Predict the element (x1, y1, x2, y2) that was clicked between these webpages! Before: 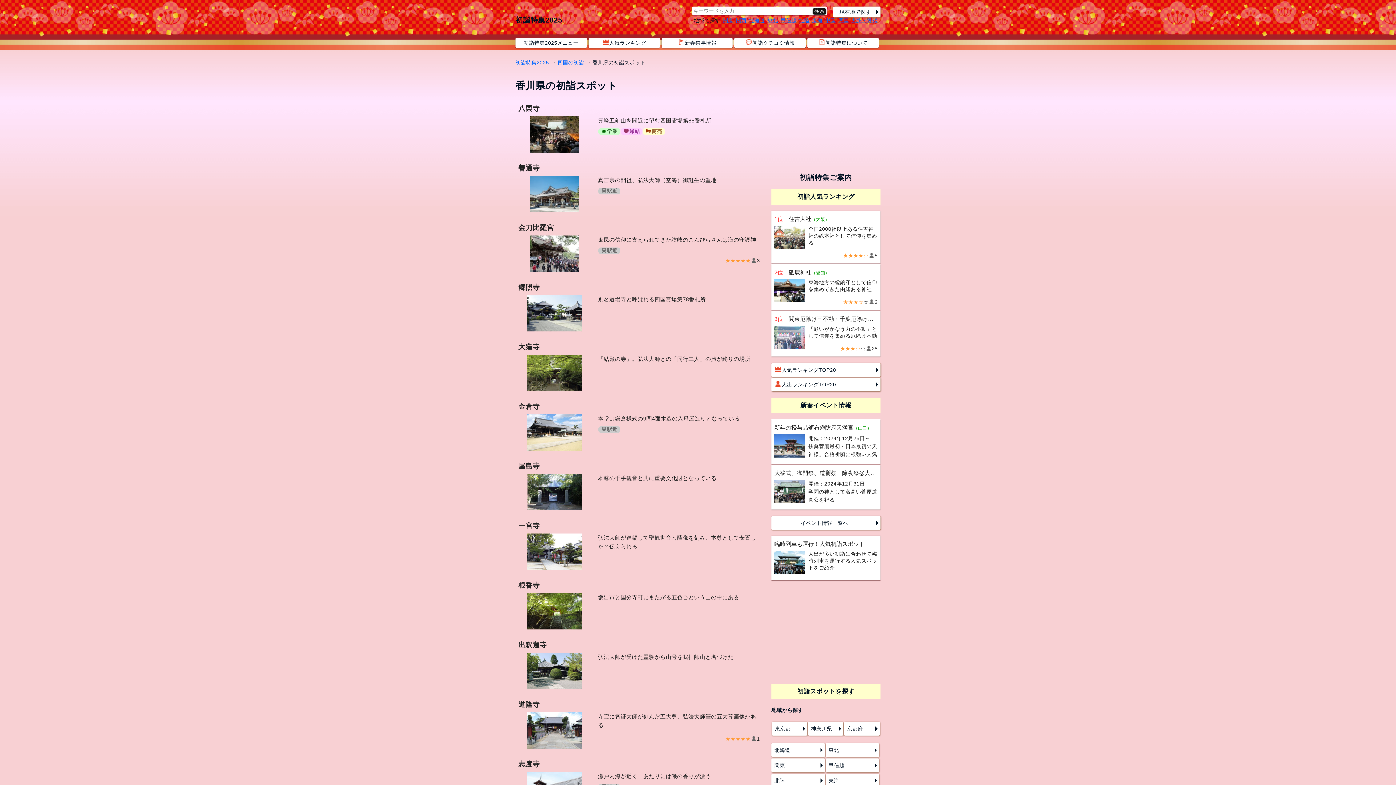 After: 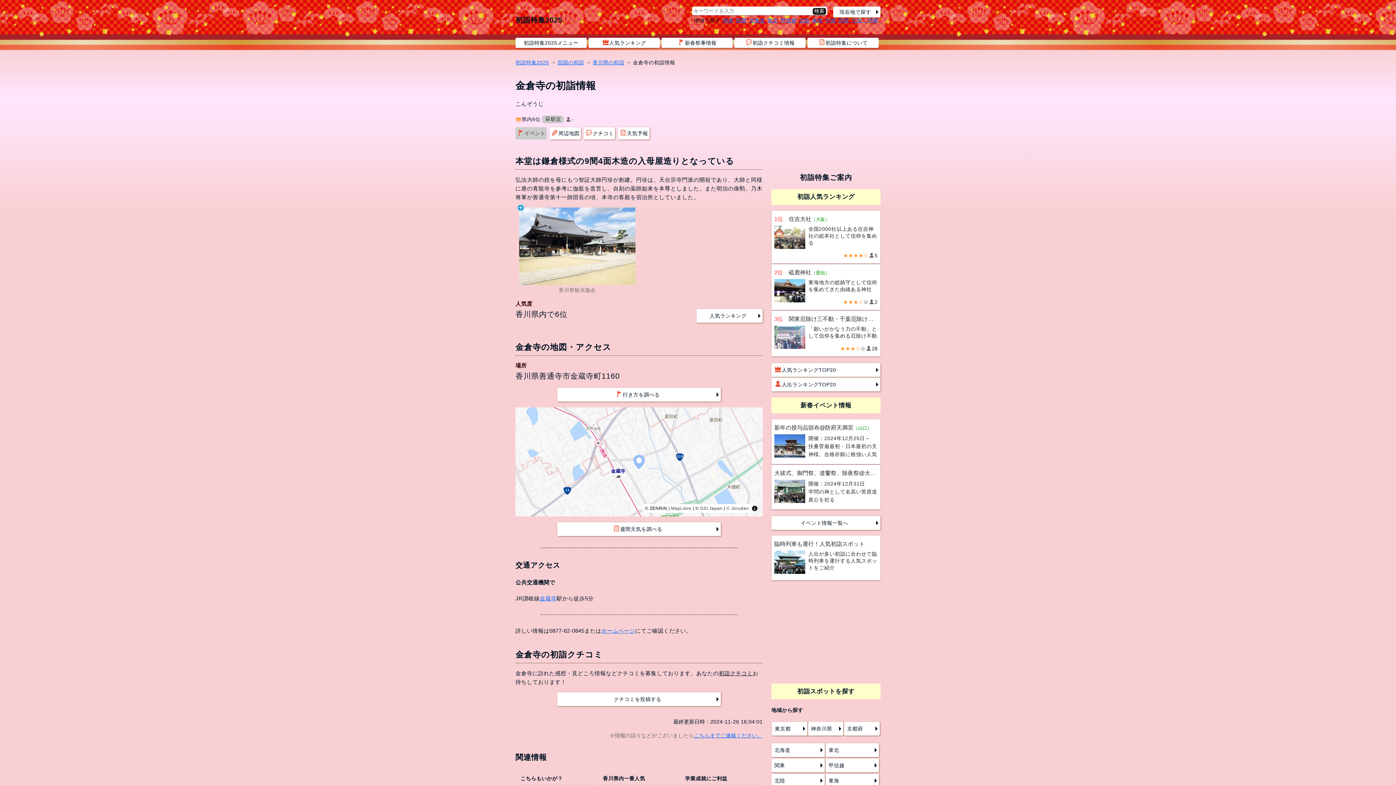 Action: bbox: (515, 397, 762, 456) label: 金倉寺

本堂は鎌倉様式の9間4面木造の入母屋造りとなっている

駅近